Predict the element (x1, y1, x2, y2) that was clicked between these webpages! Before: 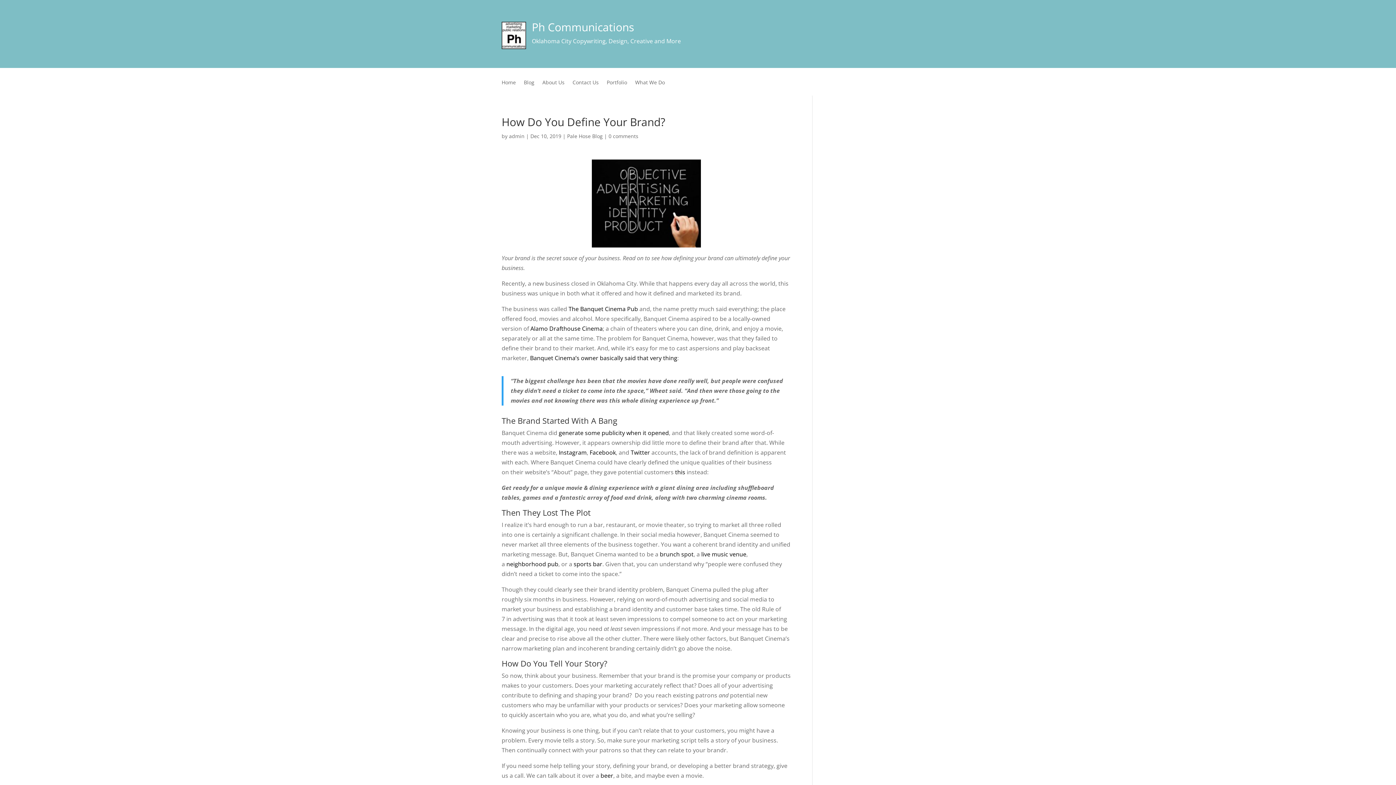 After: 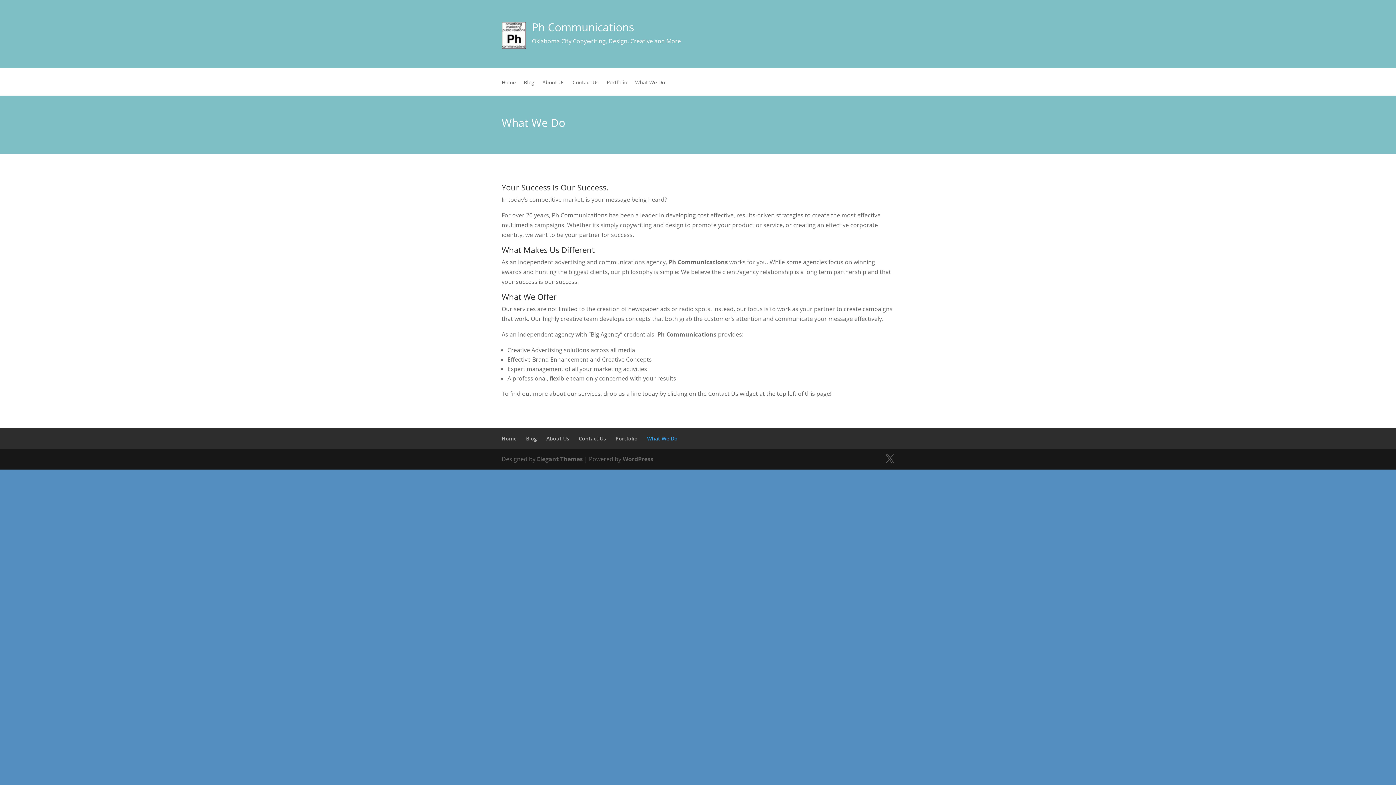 Action: bbox: (635, 80, 665, 95) label: What We Do